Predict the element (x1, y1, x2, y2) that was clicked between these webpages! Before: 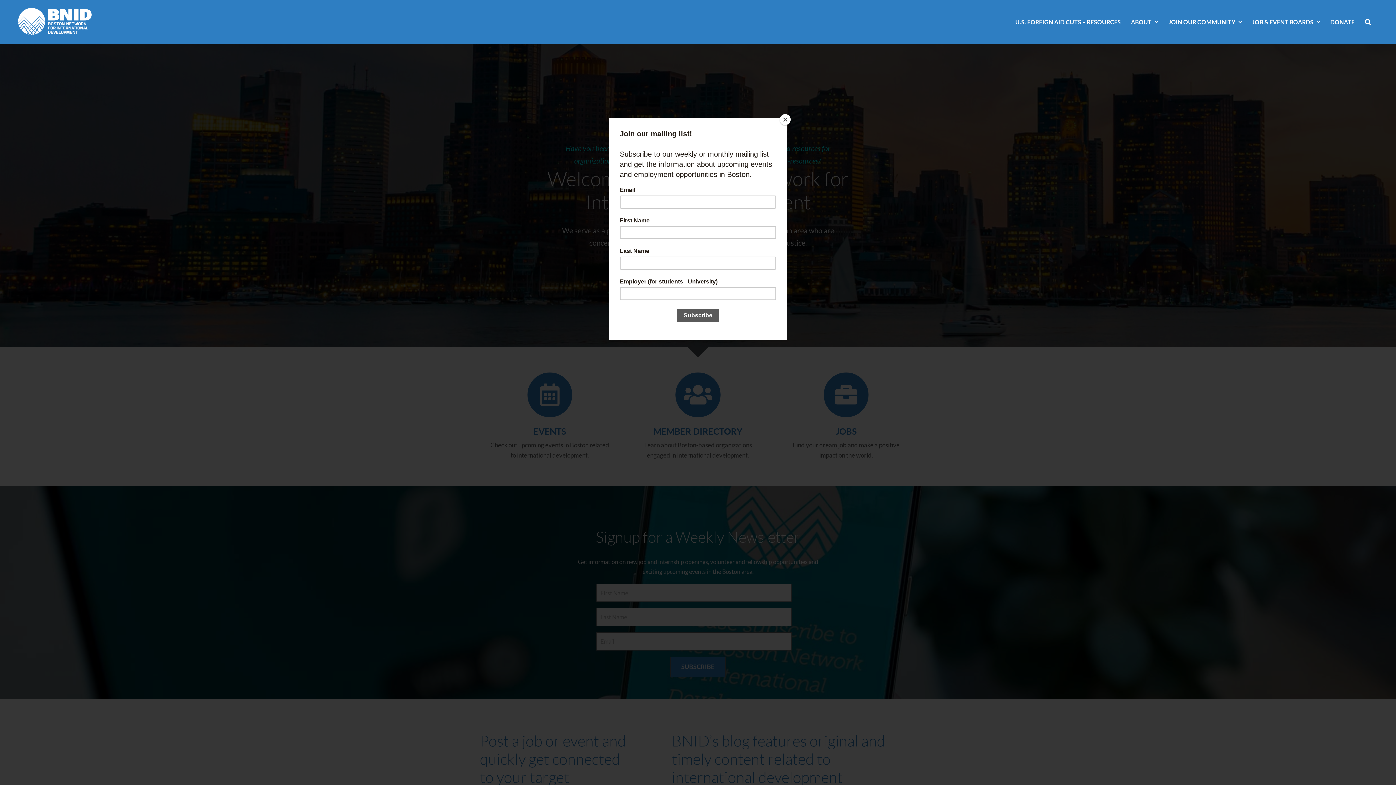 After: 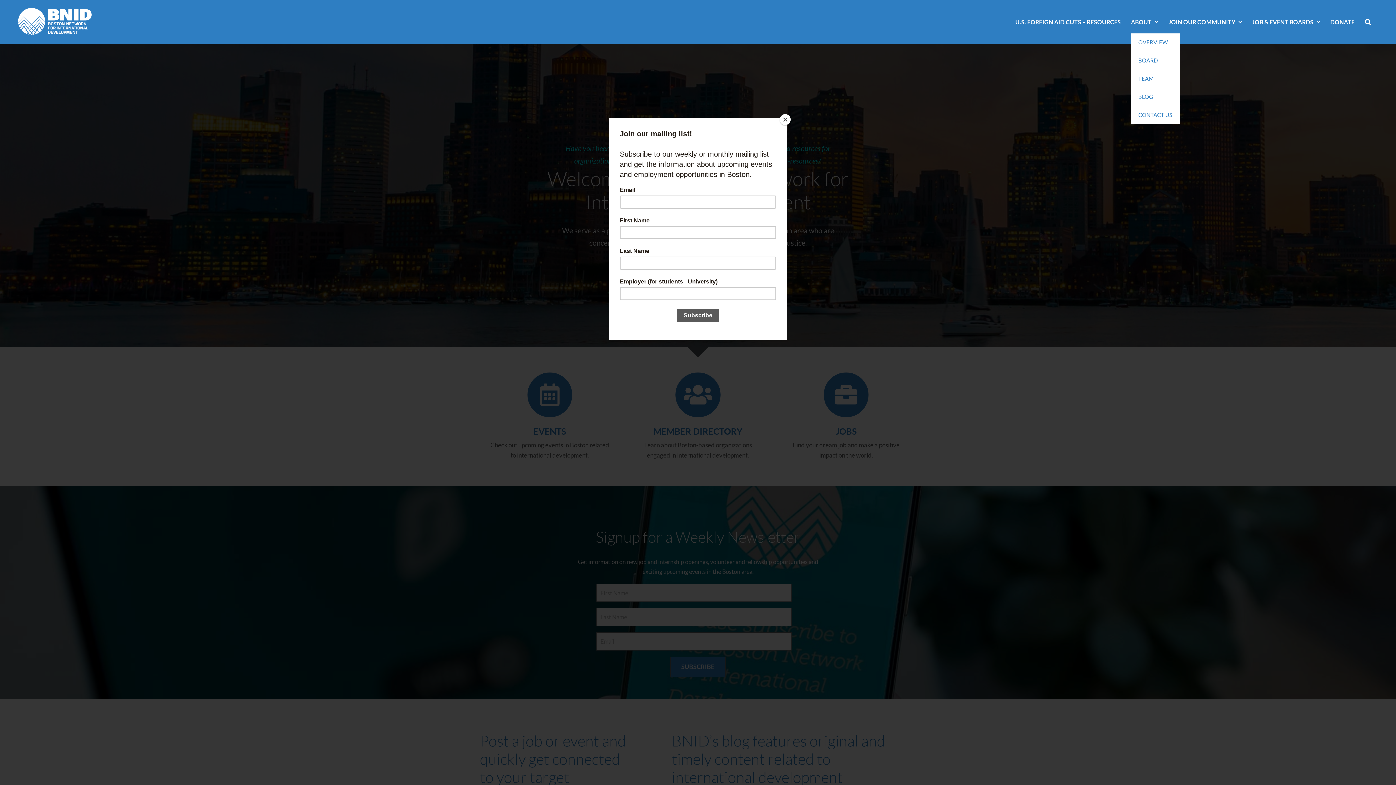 Action: label: ABOUT bbox: (1131, 16, 1158, 27)